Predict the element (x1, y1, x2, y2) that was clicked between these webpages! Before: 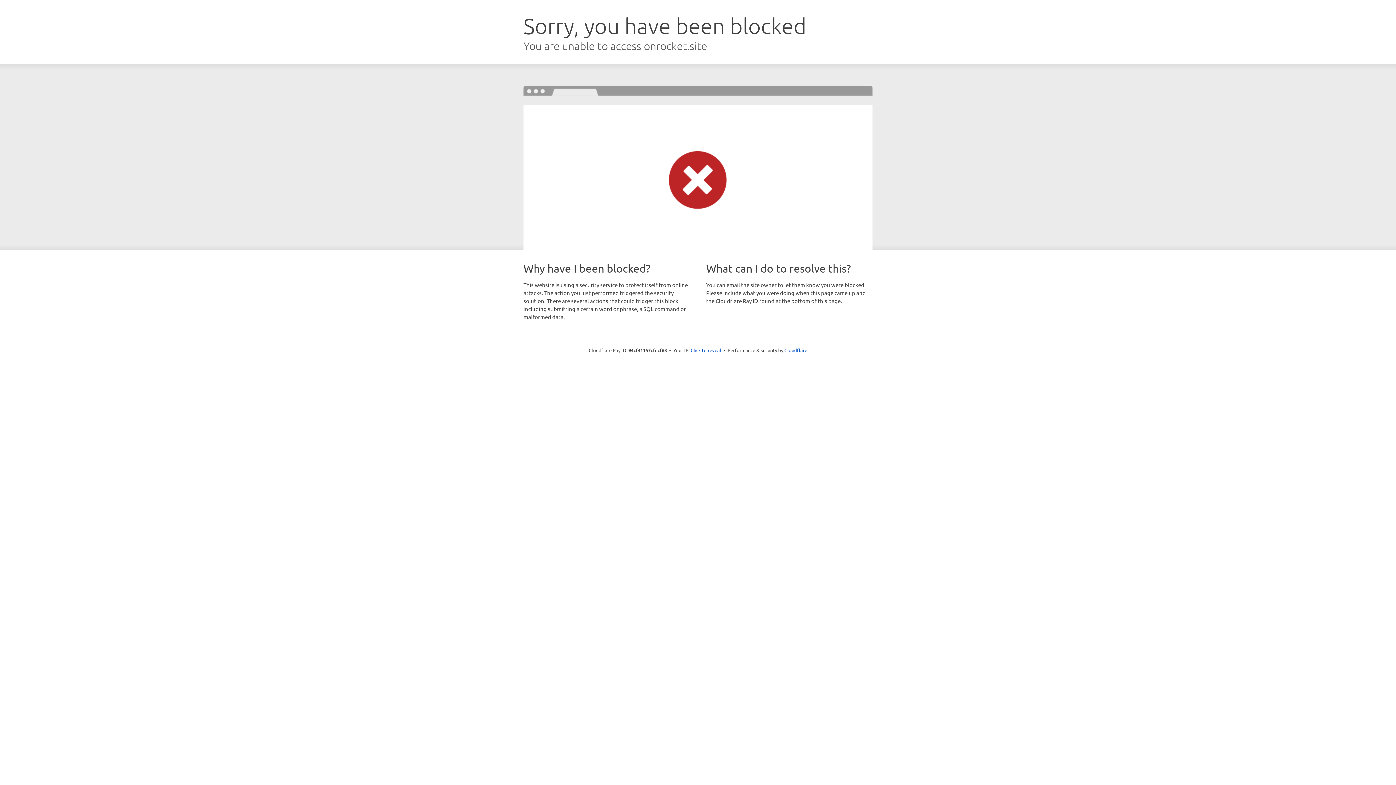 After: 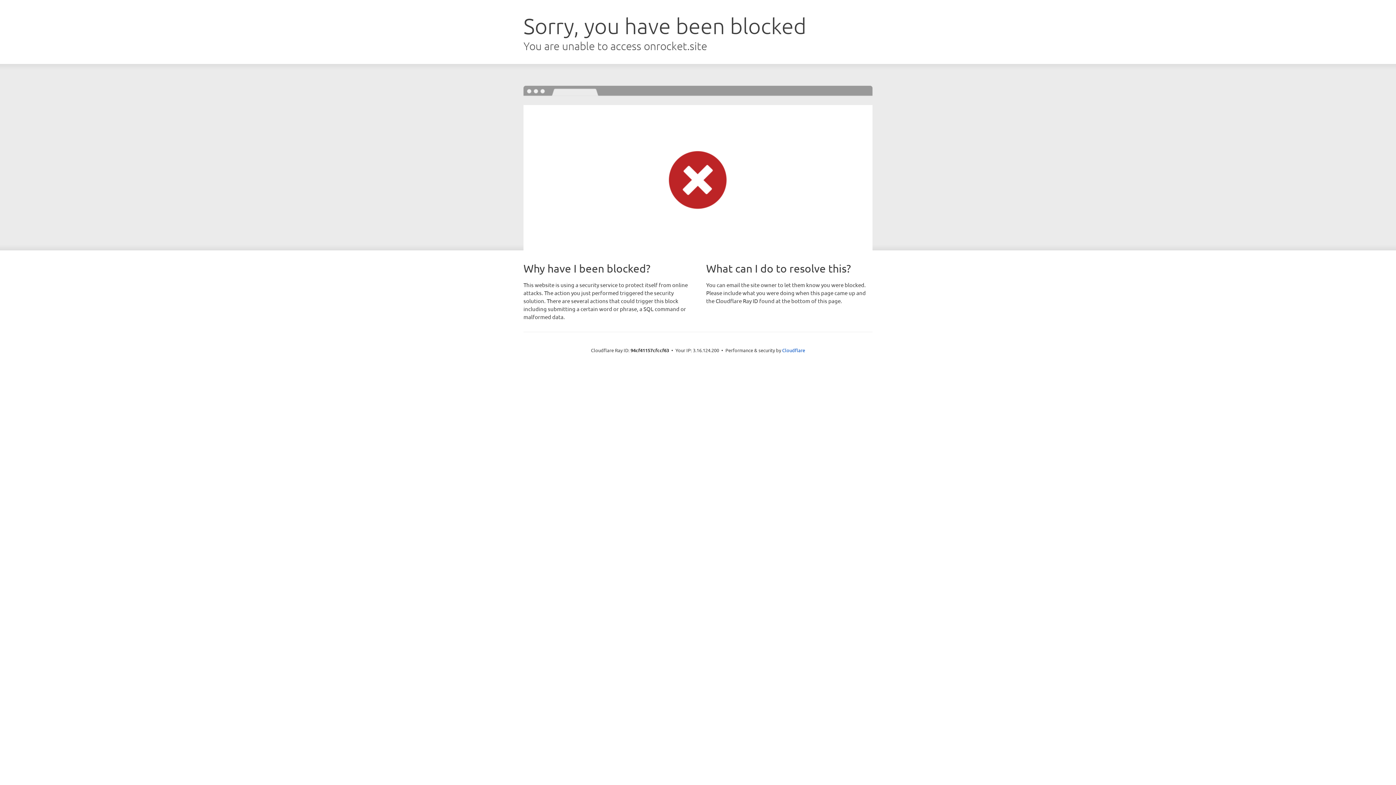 Action: label: Click to reveal bbox: (690, 346, 721, 353)